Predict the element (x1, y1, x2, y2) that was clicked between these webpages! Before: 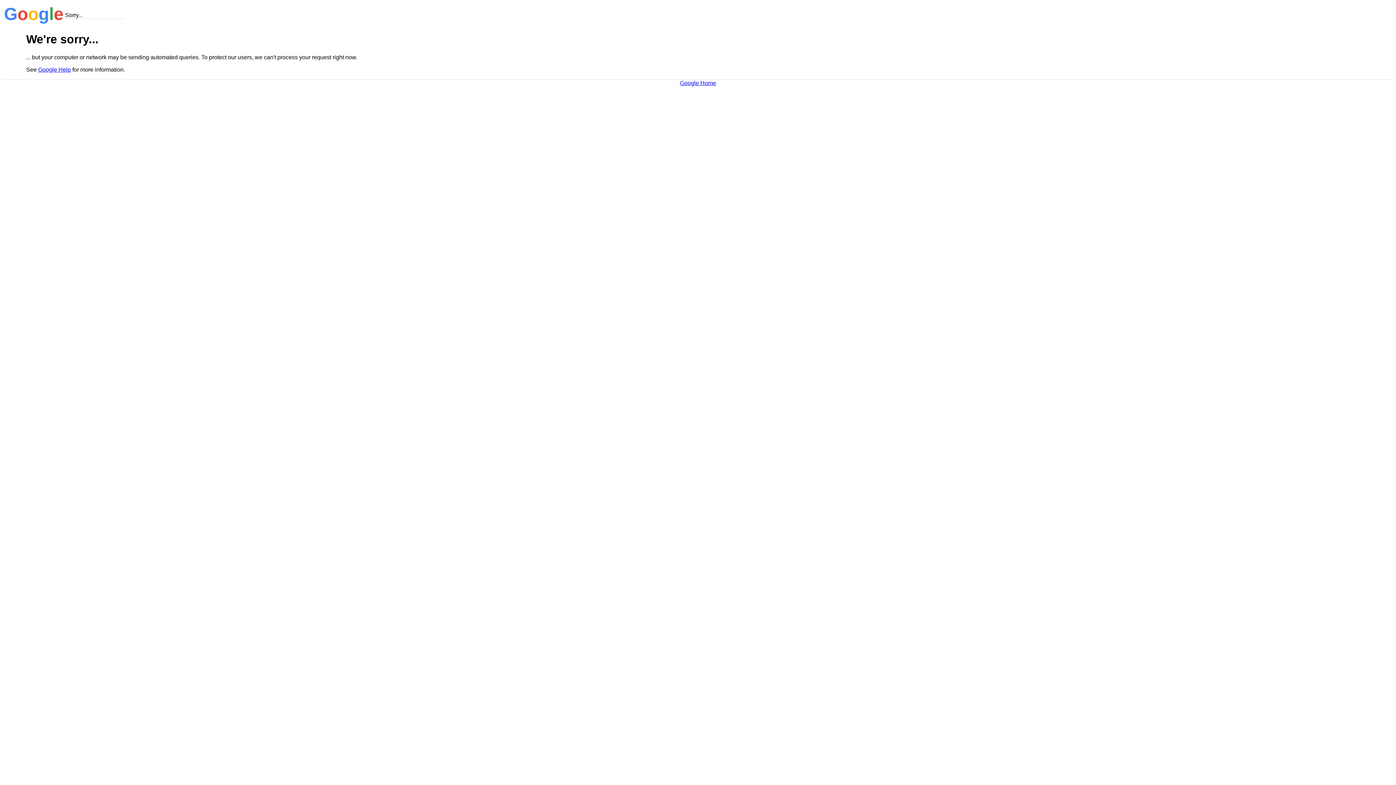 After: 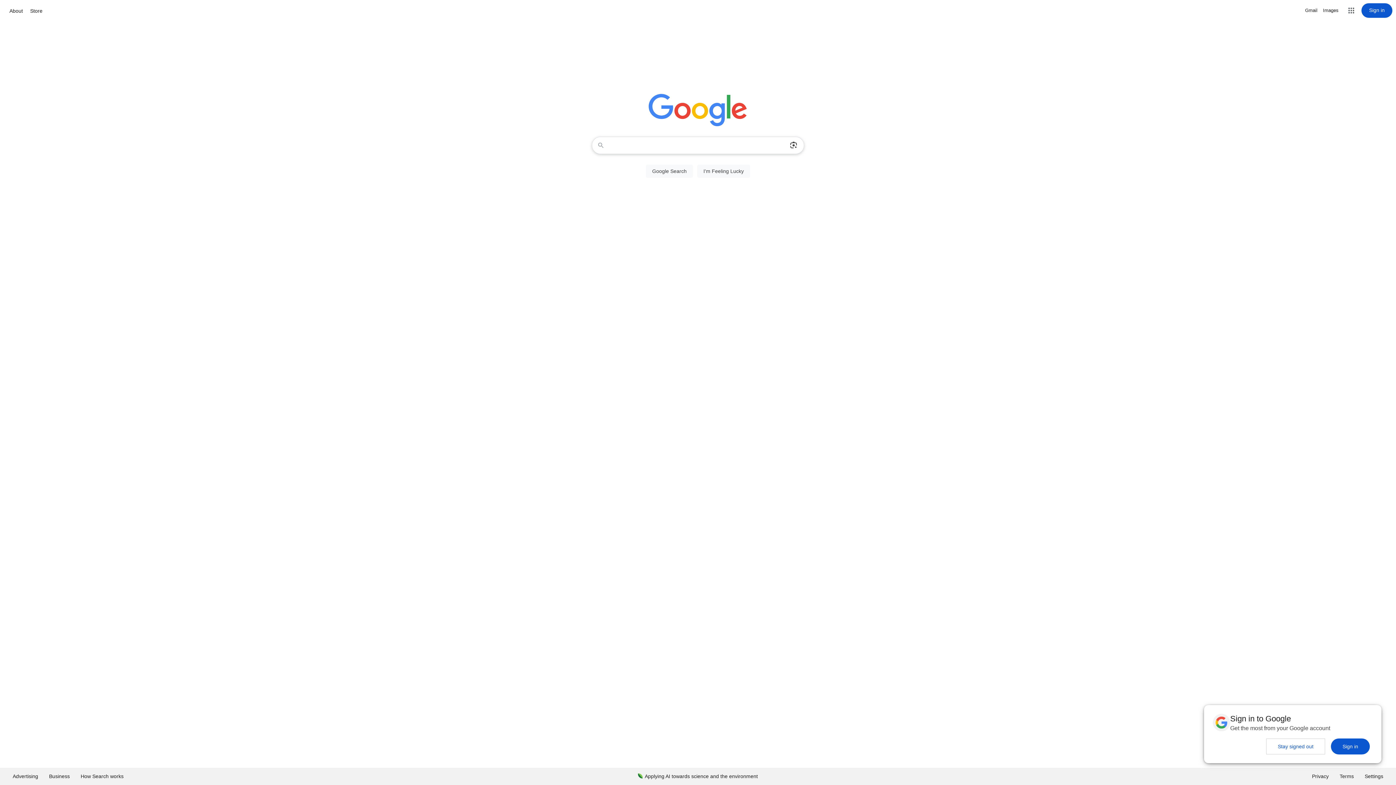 Action: label: Google Home bbox: (680, 79, 716, 86)